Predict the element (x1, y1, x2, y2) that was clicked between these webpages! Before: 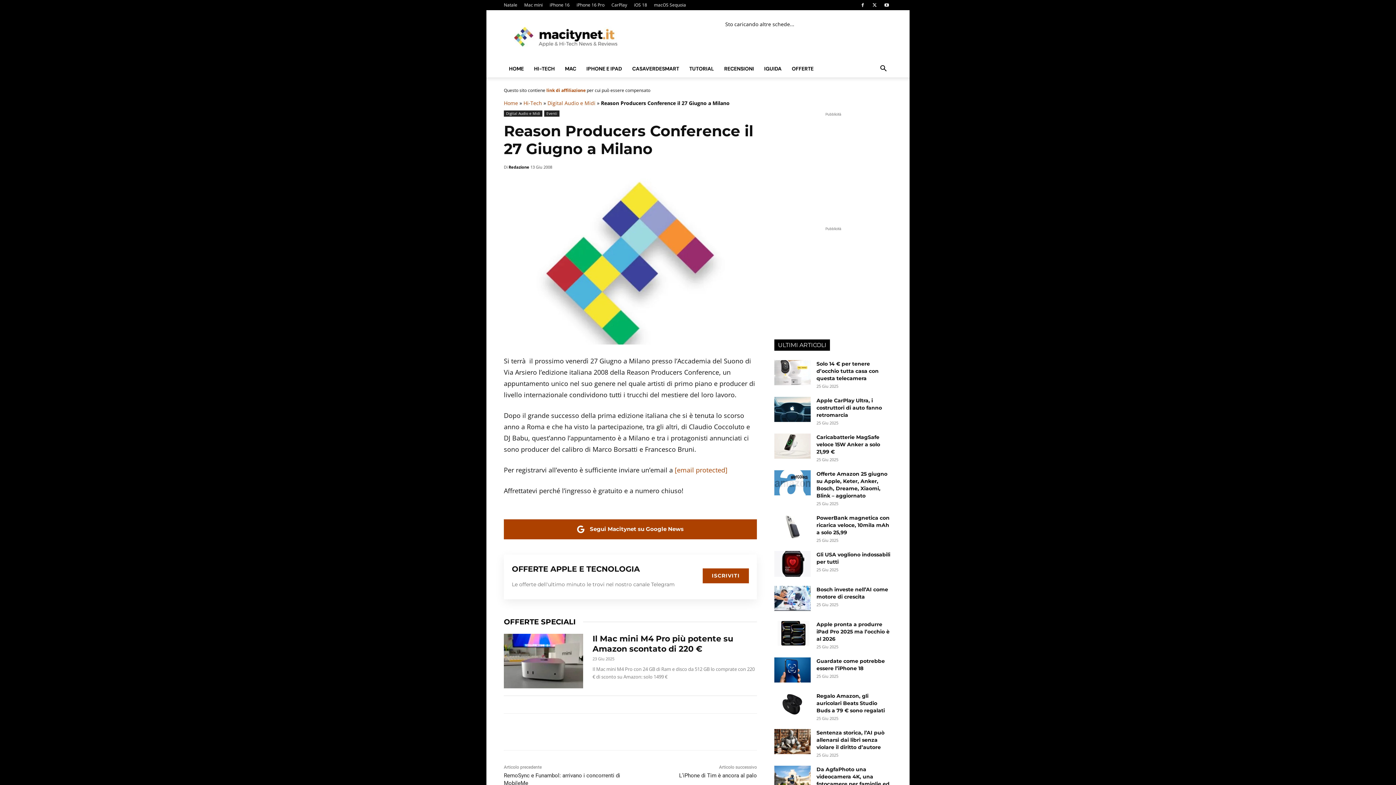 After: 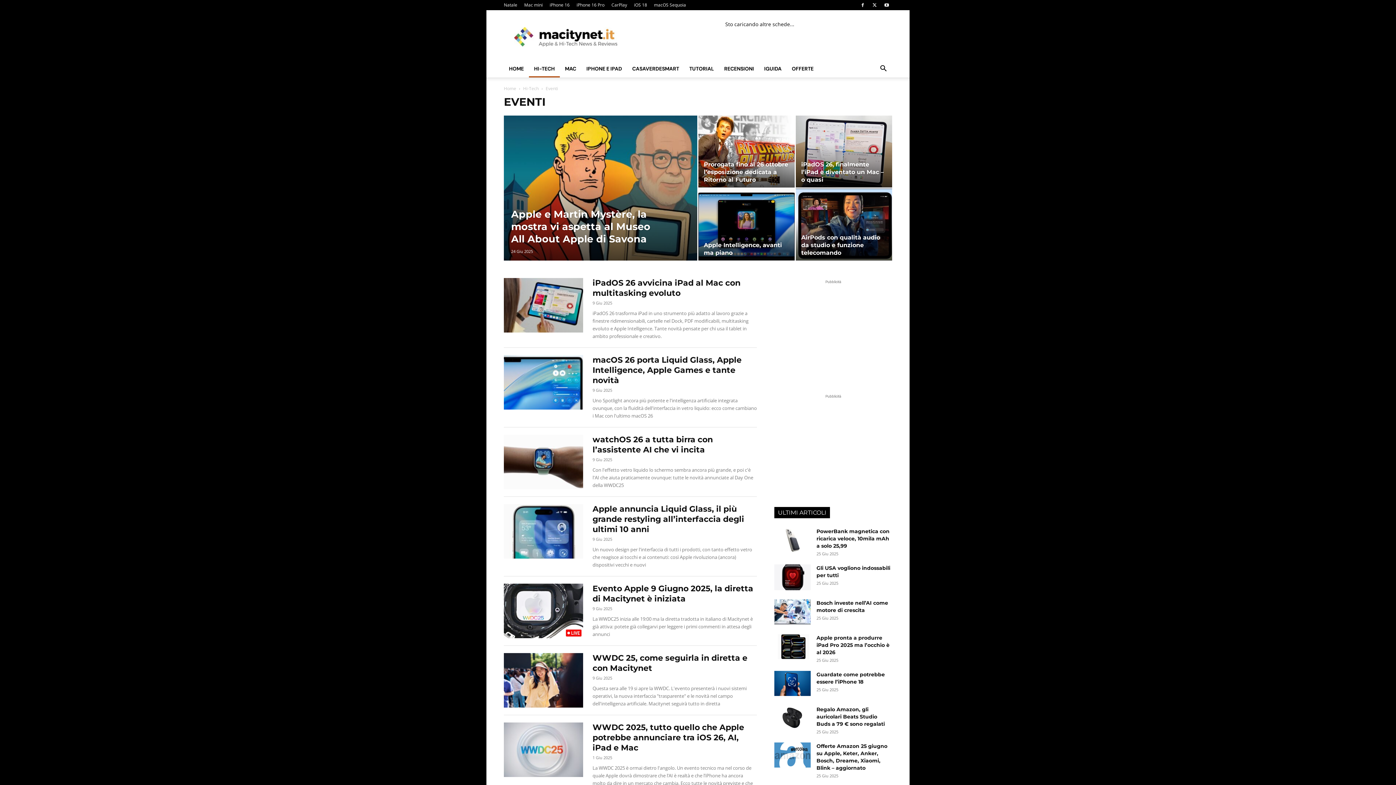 Action: label: Eventi bbox: (544, 110, 559, 116)